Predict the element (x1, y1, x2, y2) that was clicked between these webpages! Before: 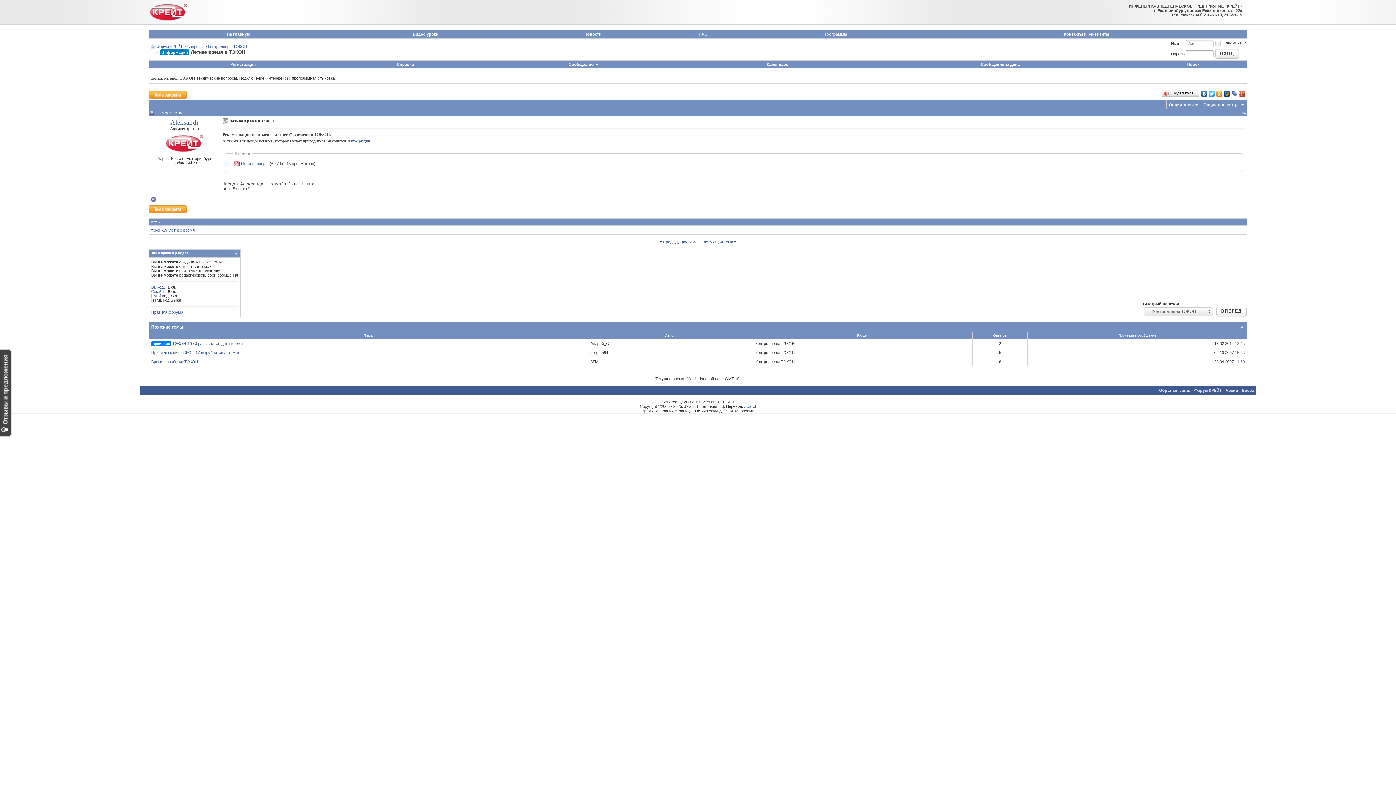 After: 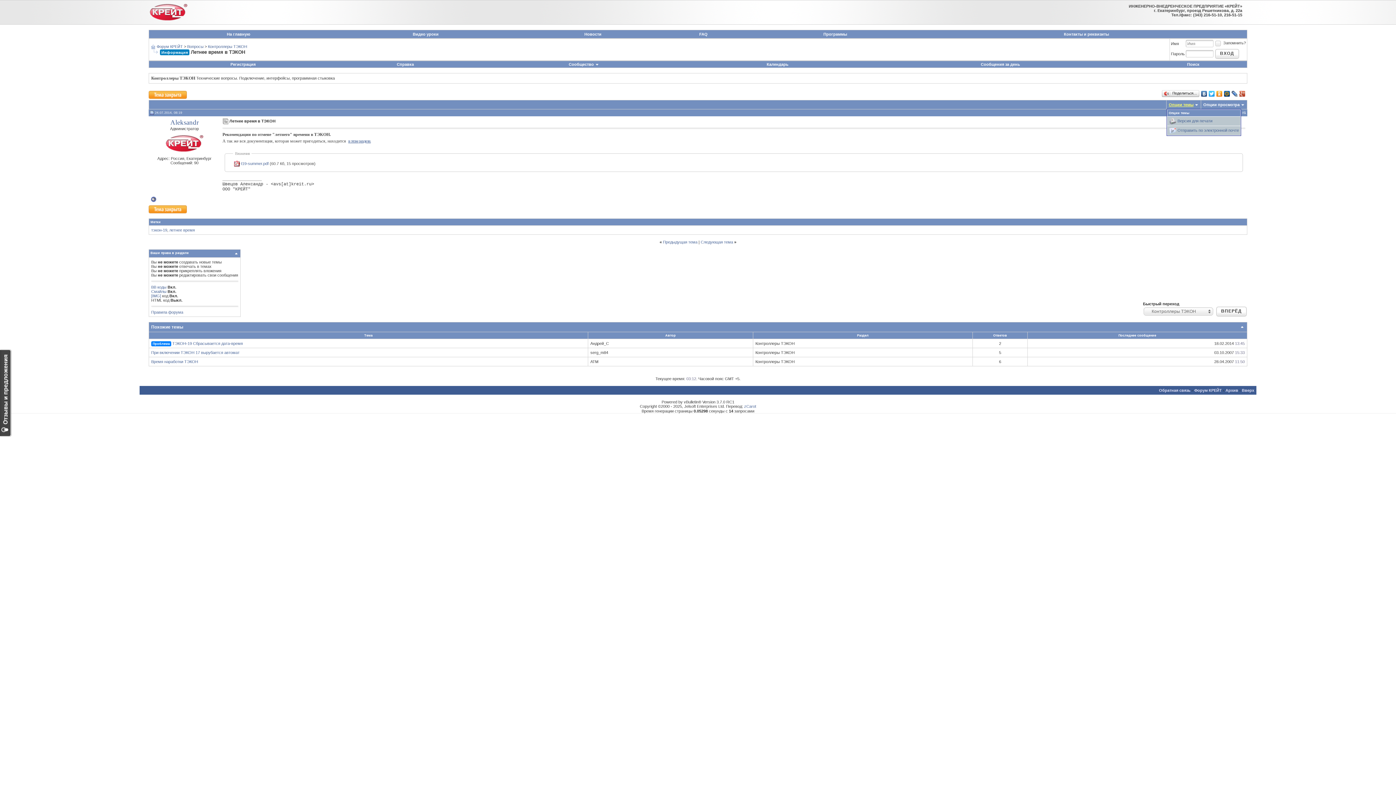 Action: bbox: (1169, 102, 1193, 106) label: Опции темы